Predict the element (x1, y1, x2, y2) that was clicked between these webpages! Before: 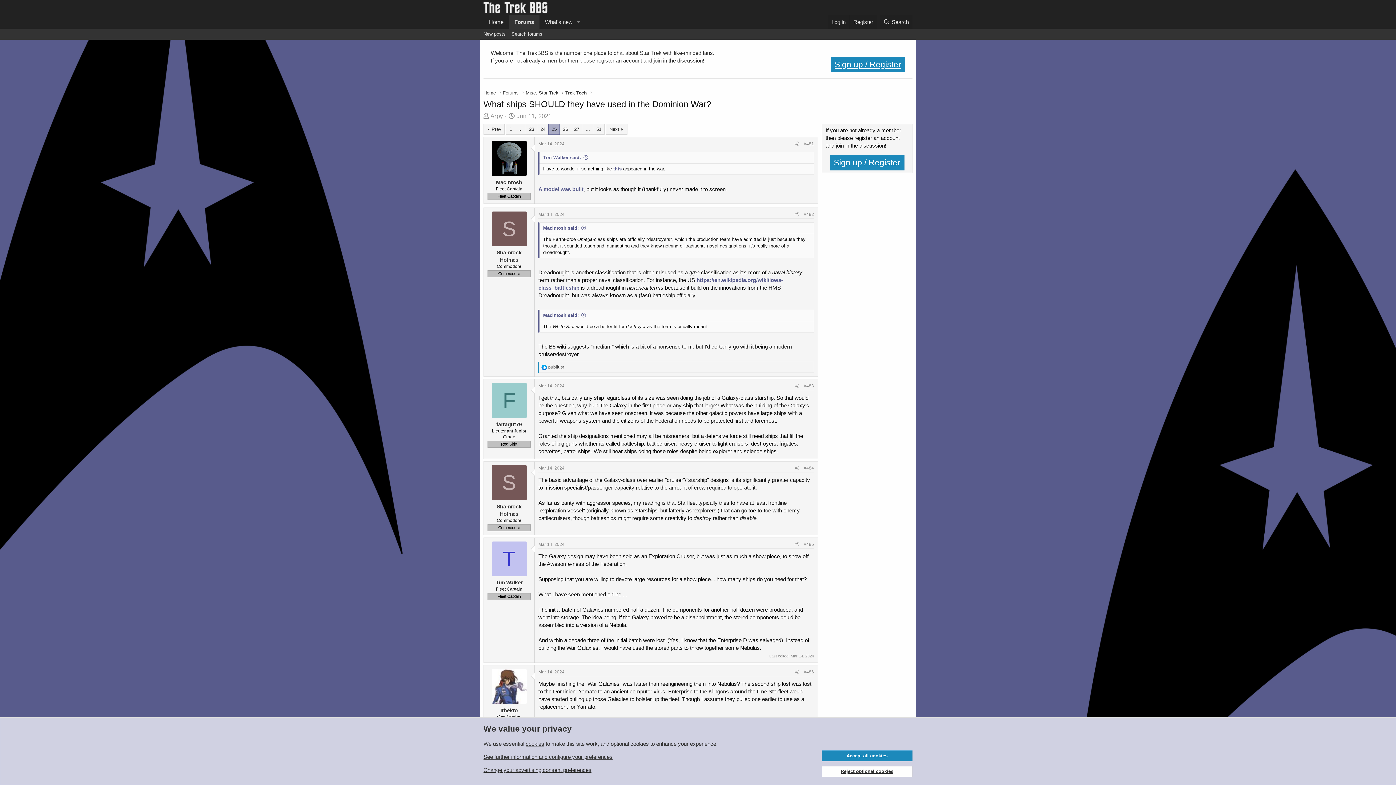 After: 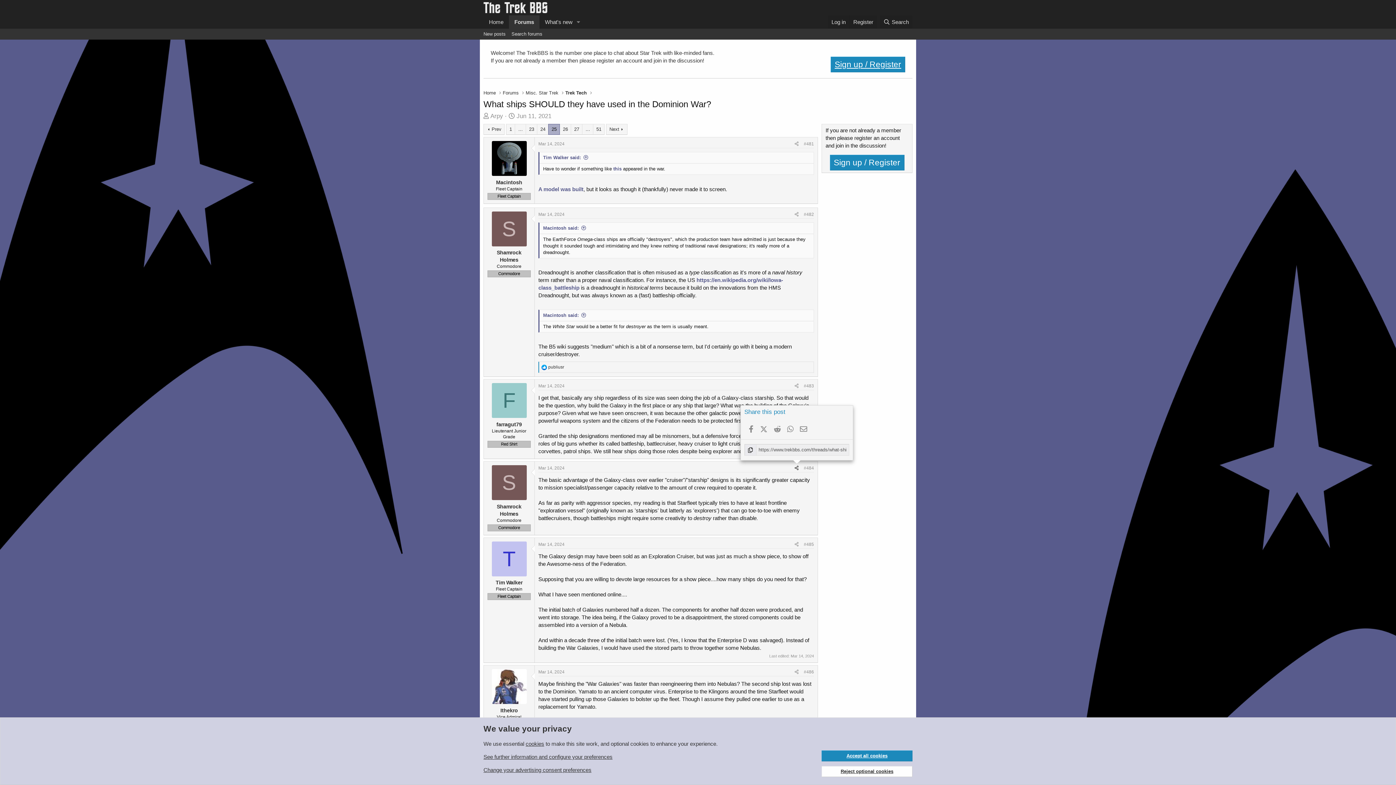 Action: bbox: (792, 464, 801, 472) label: Share